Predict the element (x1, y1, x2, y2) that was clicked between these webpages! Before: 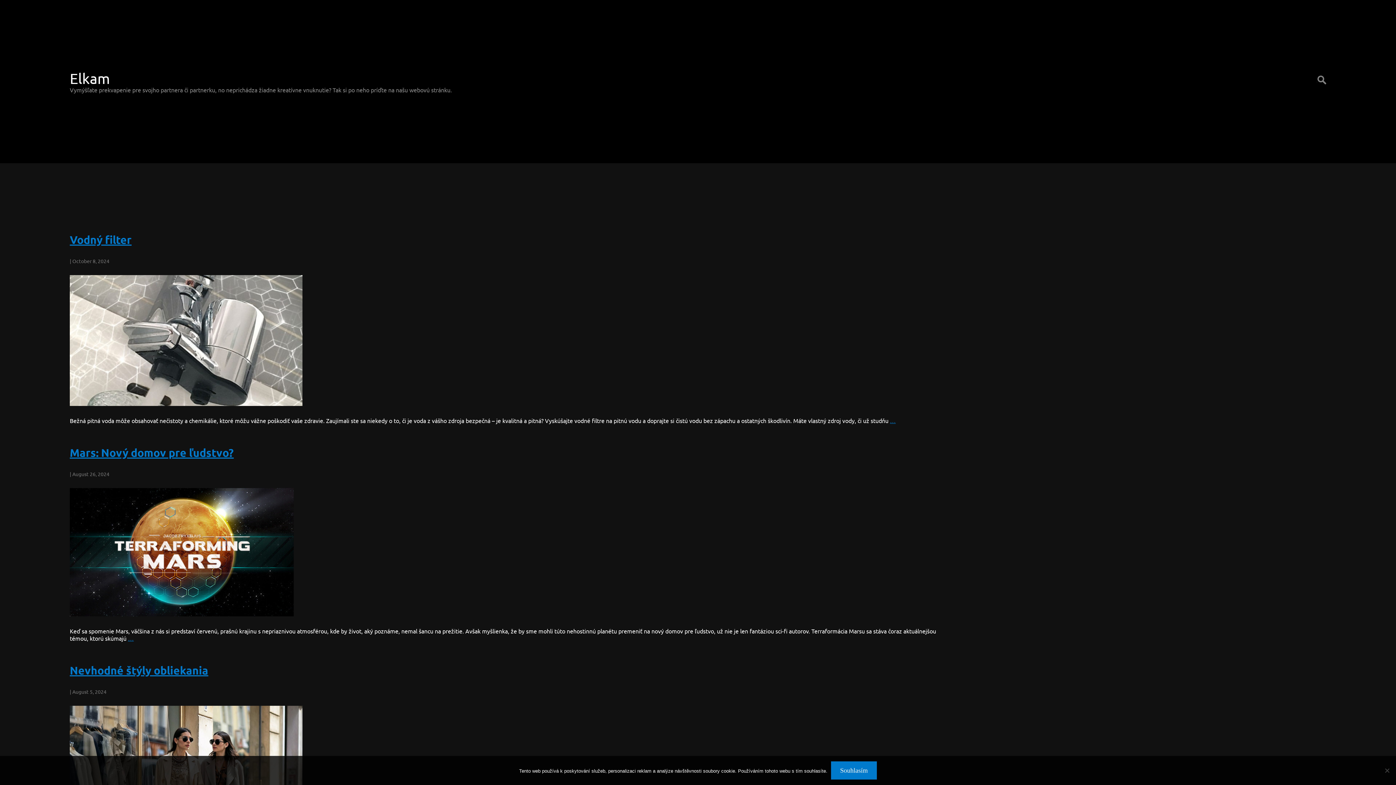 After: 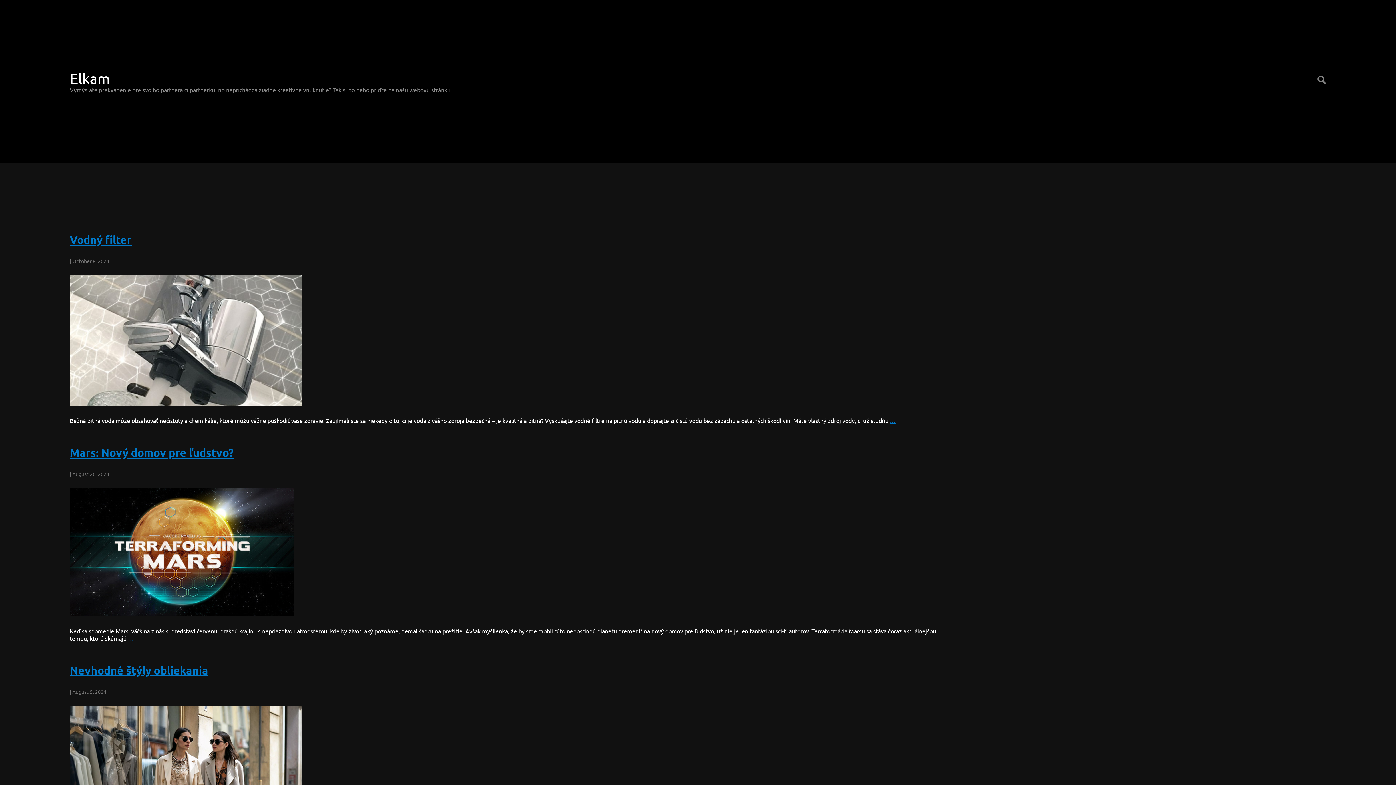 Action: bbox: (831, 761, 877, 780) label: Souhlasím